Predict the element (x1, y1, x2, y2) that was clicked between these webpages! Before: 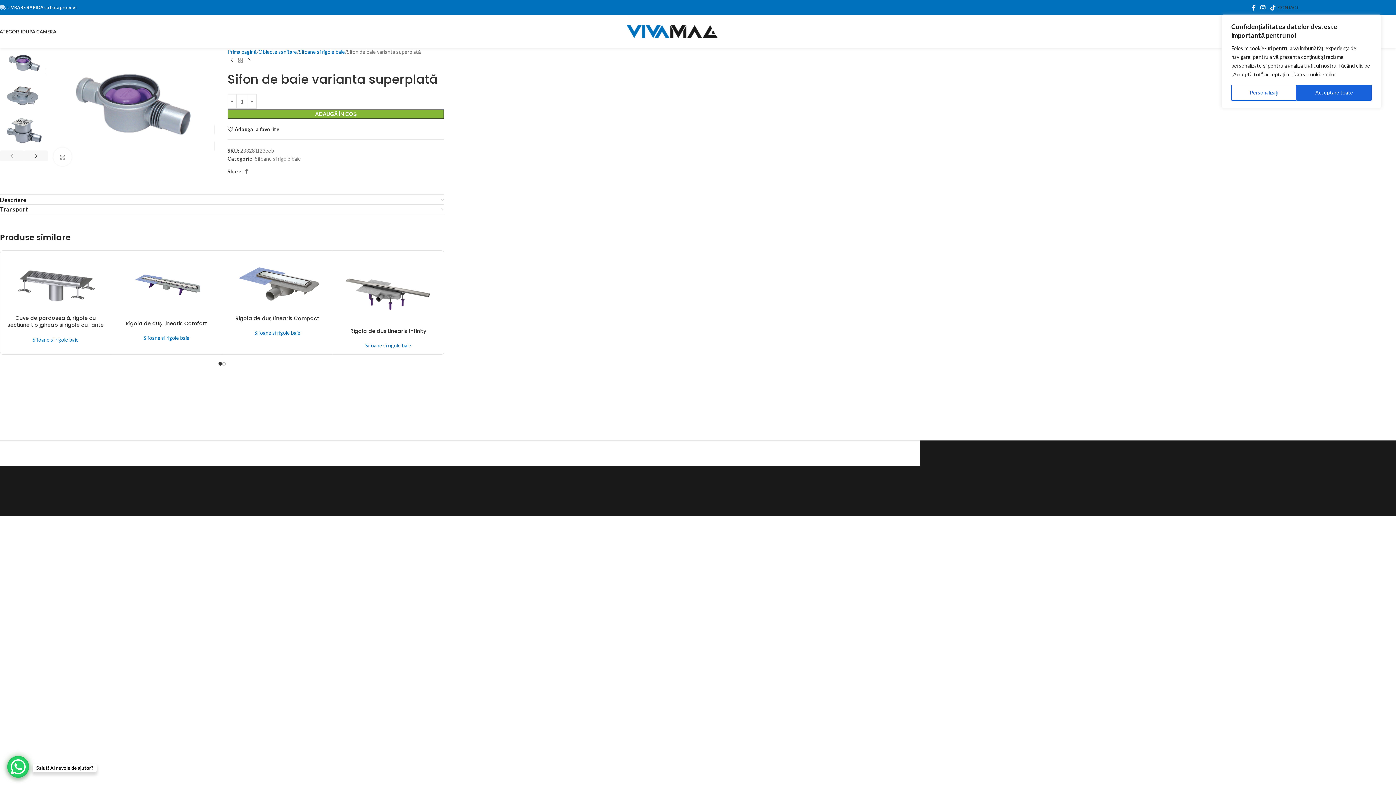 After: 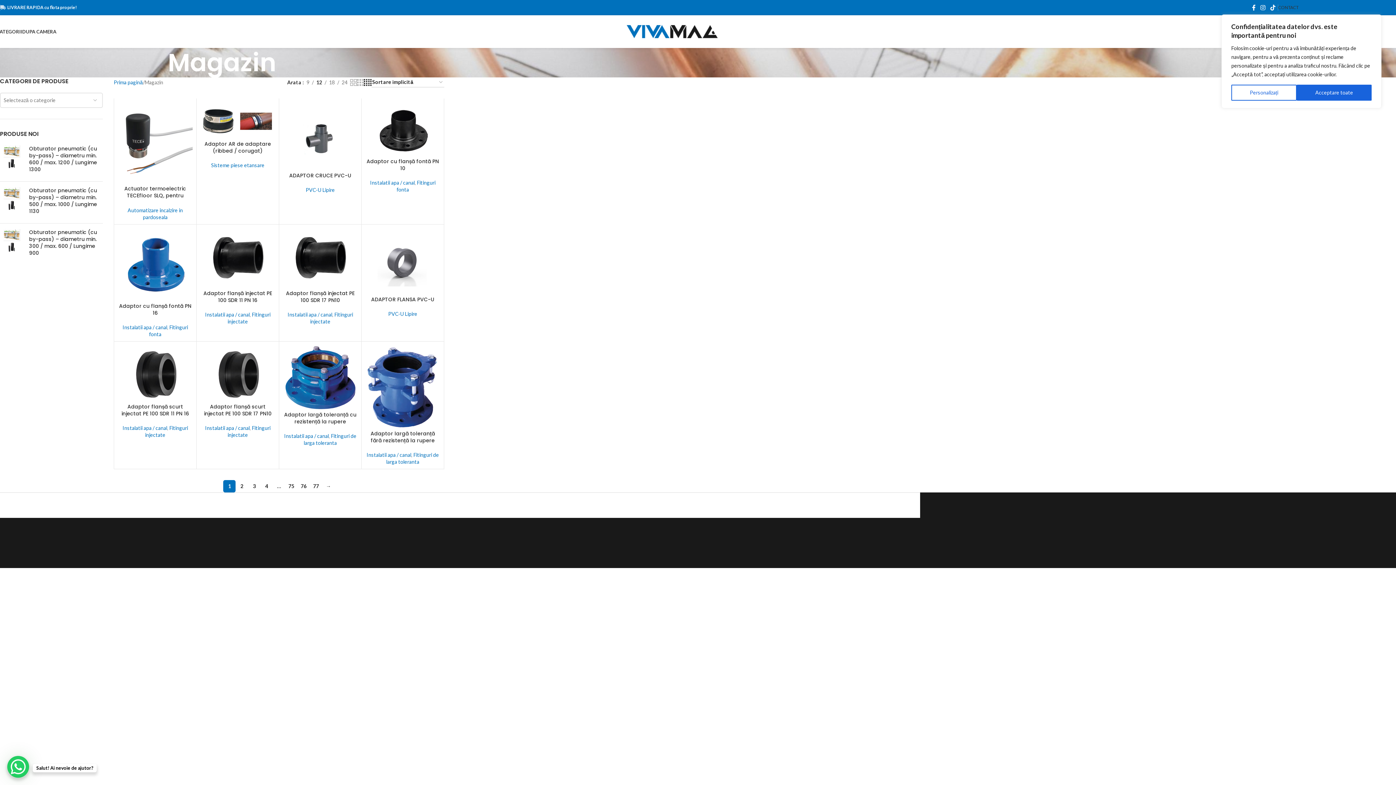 Action: bbox: (22, 24, 56, 38) label: DUPA CAMERA